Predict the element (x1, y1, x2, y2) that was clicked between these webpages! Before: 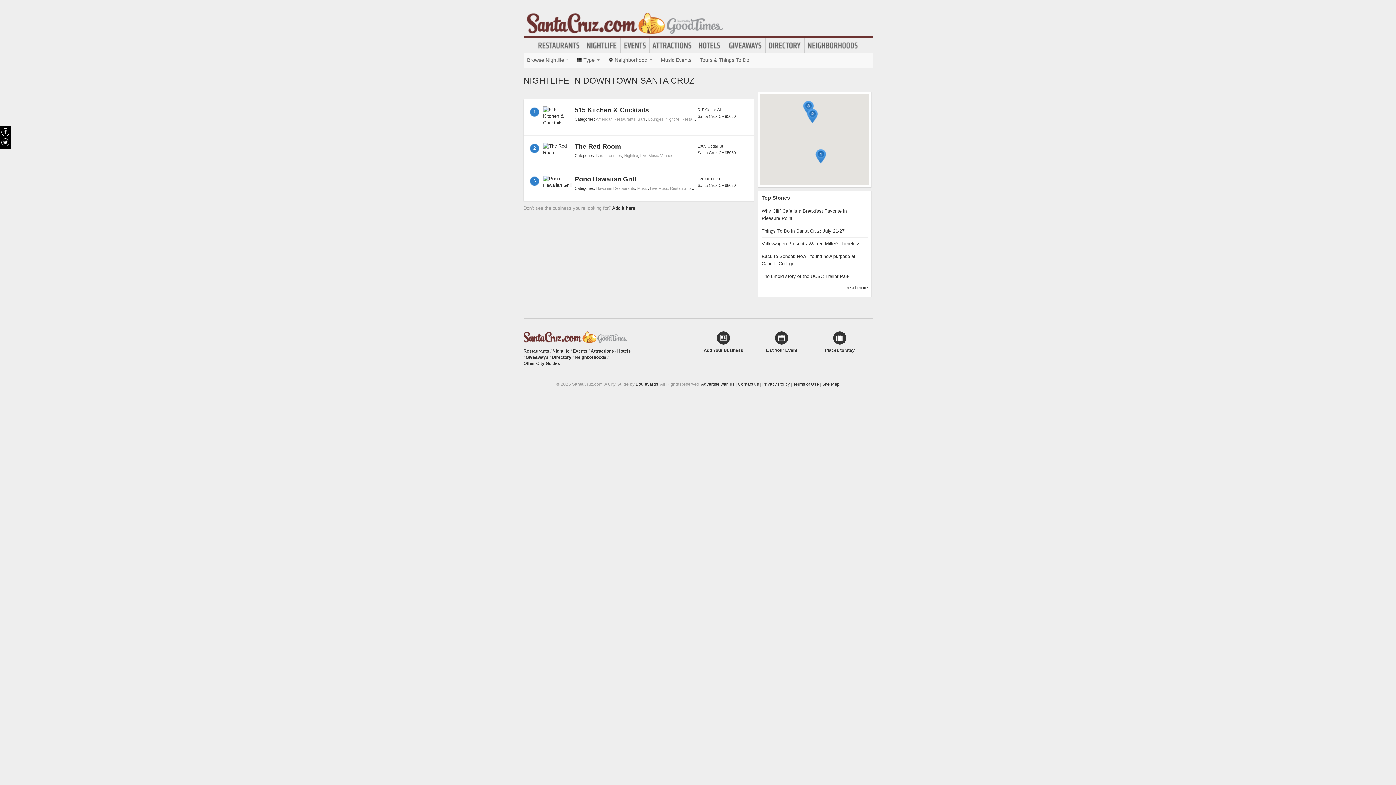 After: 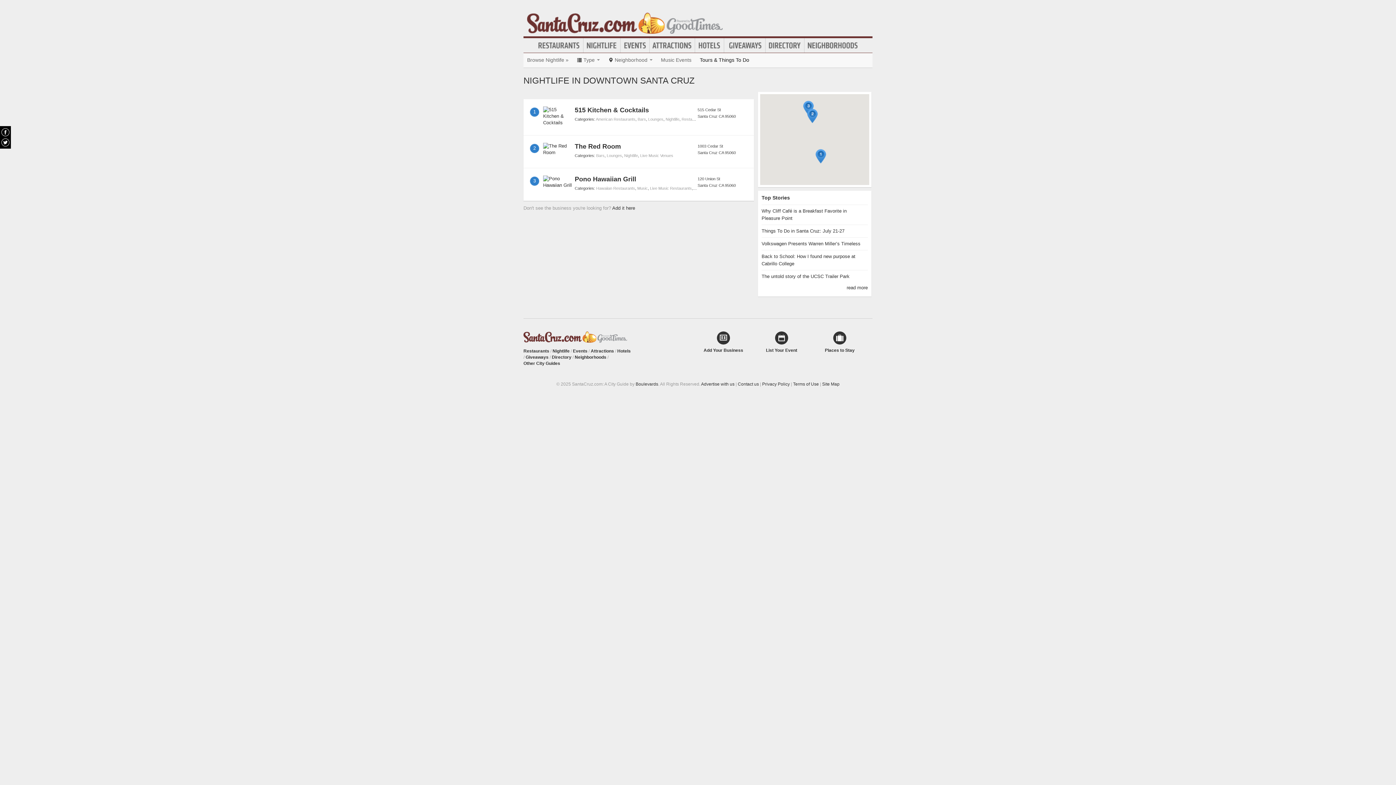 Action: bbox: (700, 57, 749, 62) label: Tours & Things To Do